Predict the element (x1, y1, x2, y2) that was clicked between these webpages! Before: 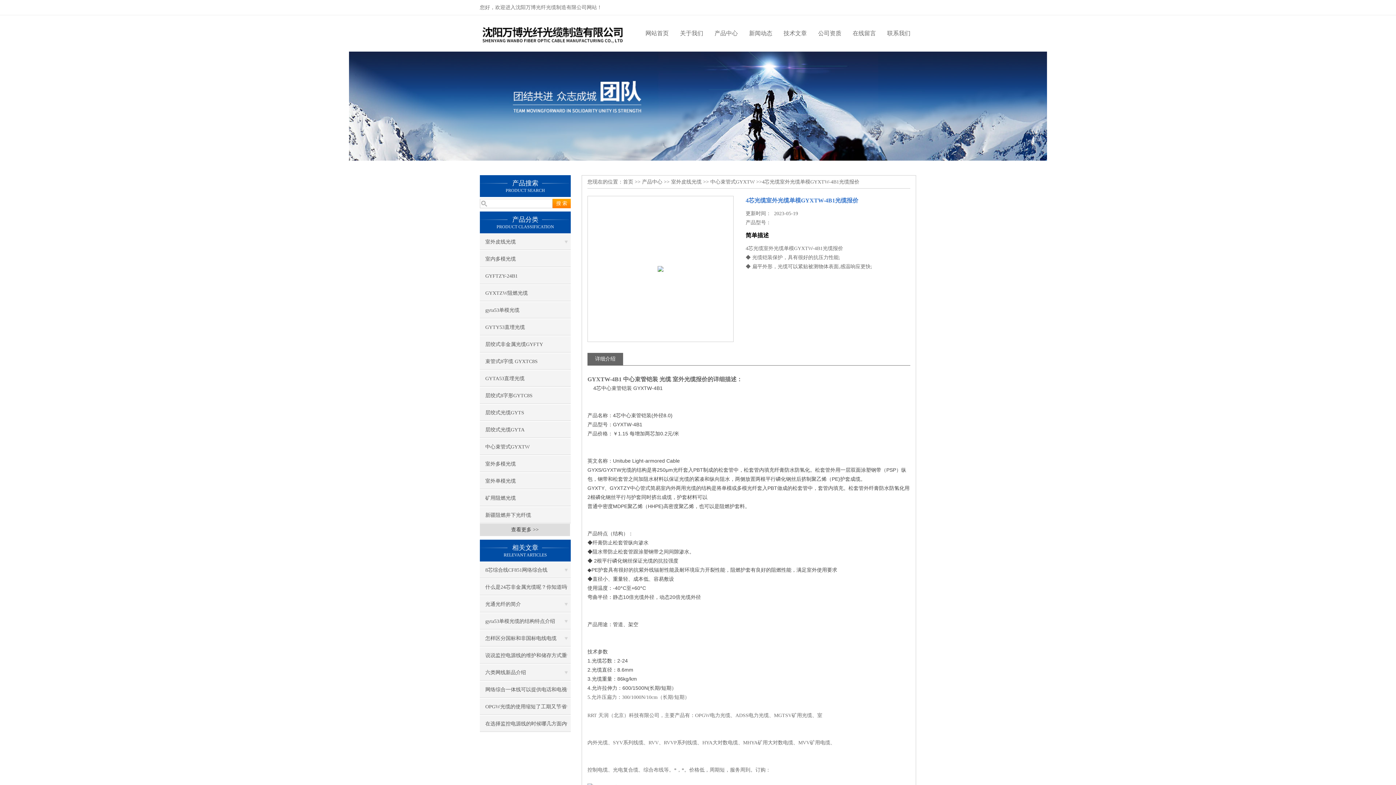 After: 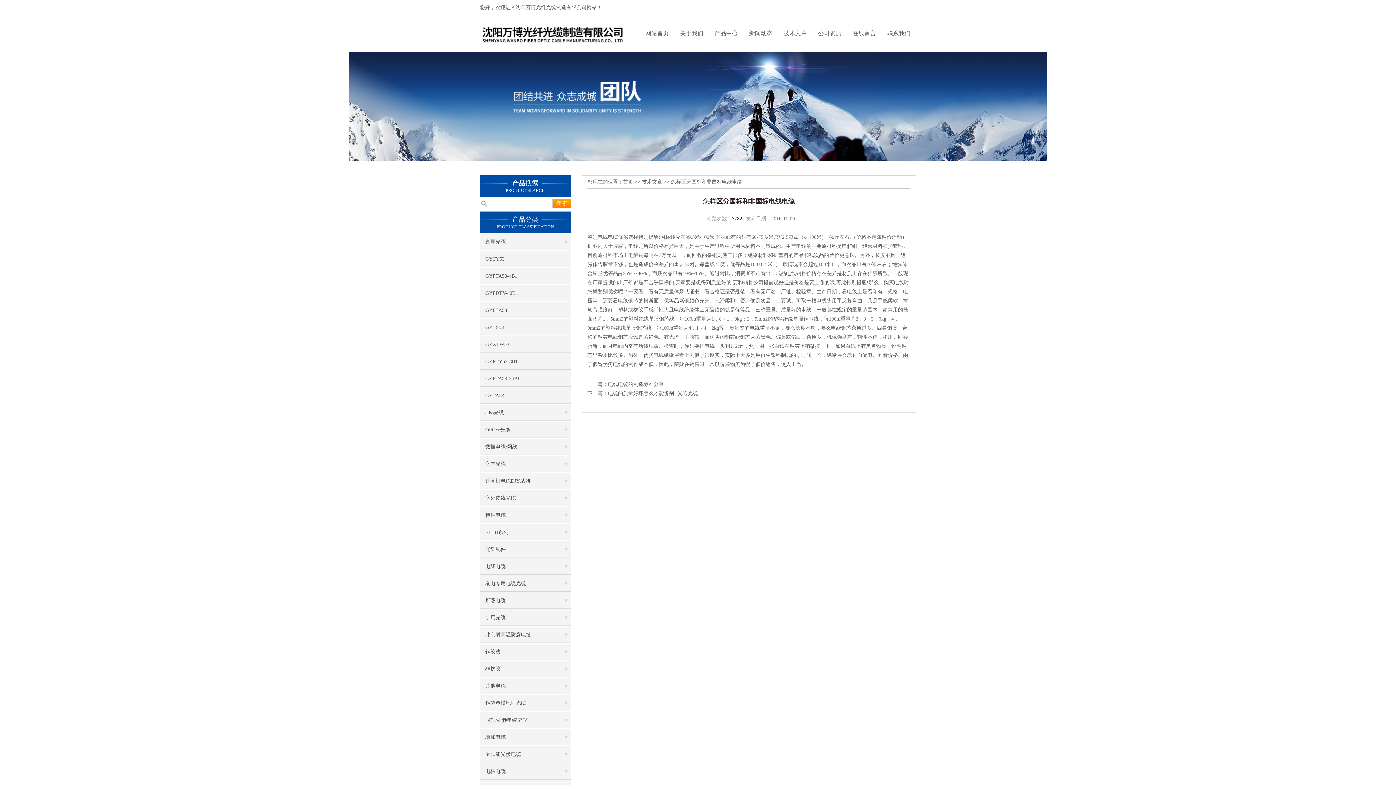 Action: bbox: (480, 630, 570, 646) label: 怎样区分国标和非国标电线电缆